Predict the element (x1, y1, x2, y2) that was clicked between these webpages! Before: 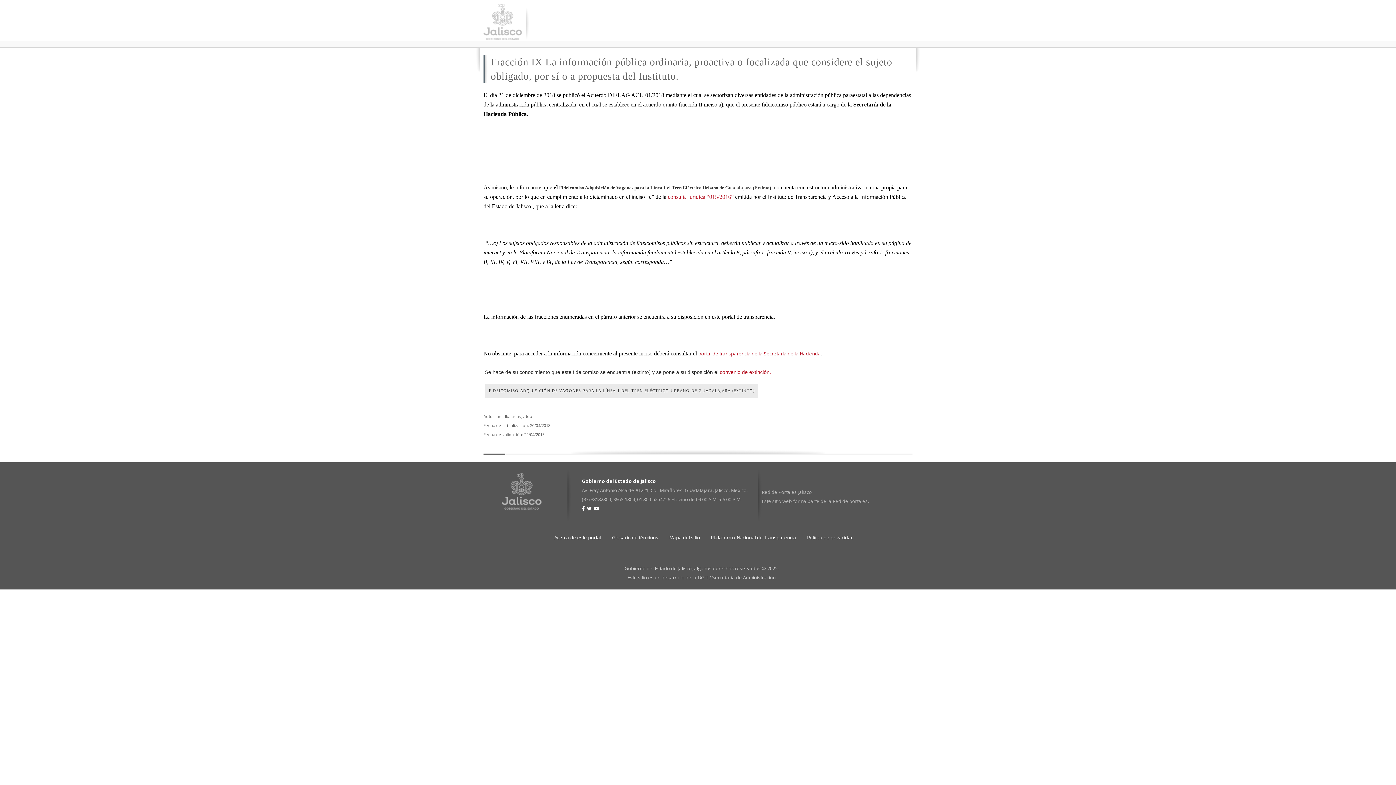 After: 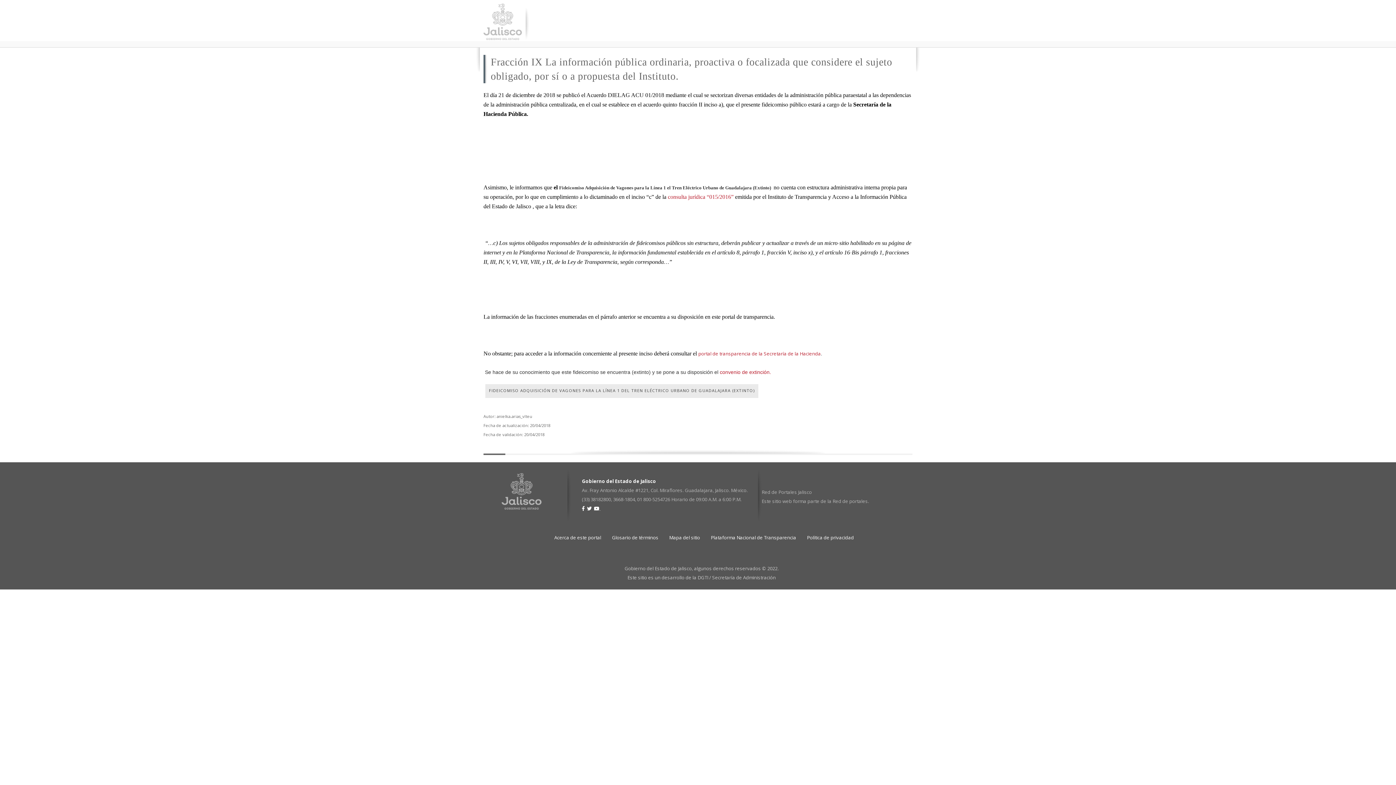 Action: bbox: (594, 507, 600, 510) label:  